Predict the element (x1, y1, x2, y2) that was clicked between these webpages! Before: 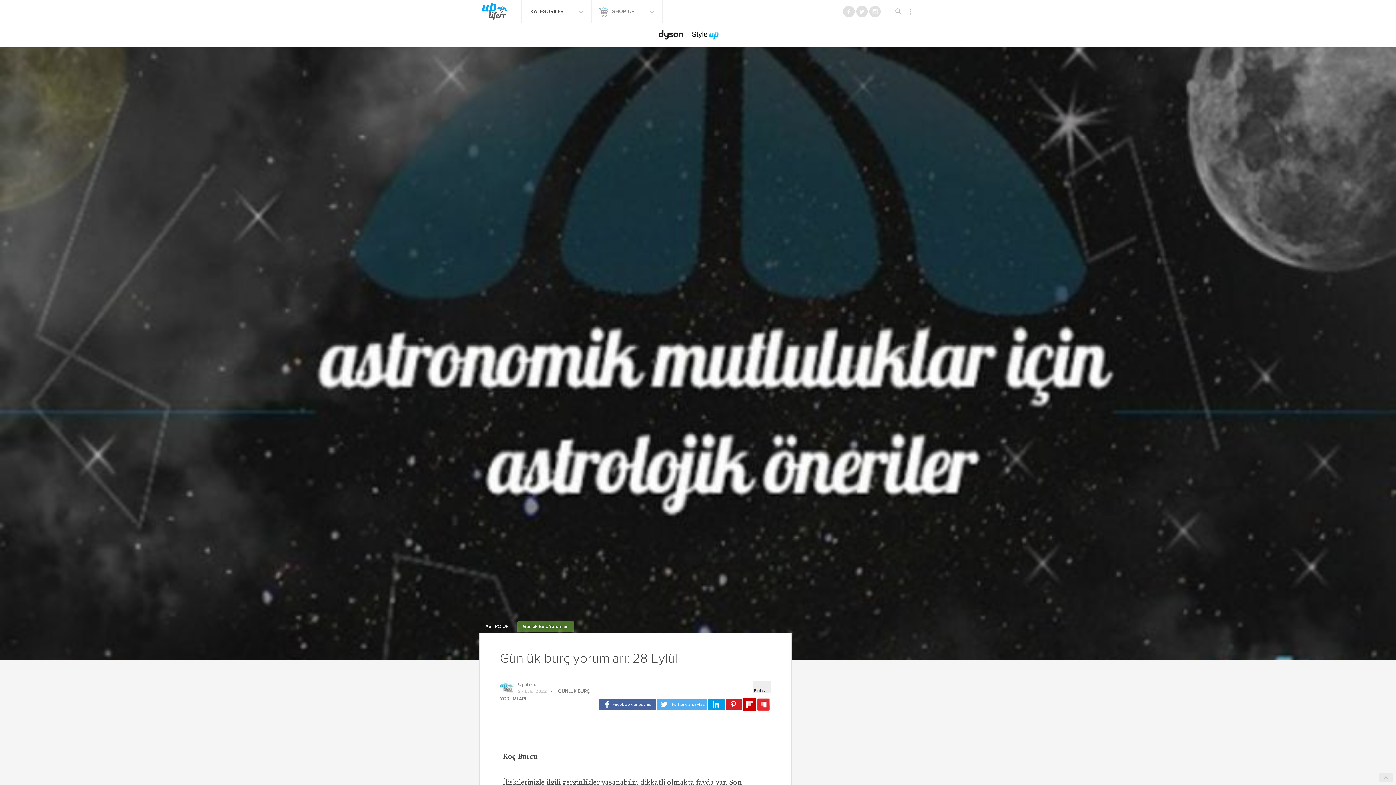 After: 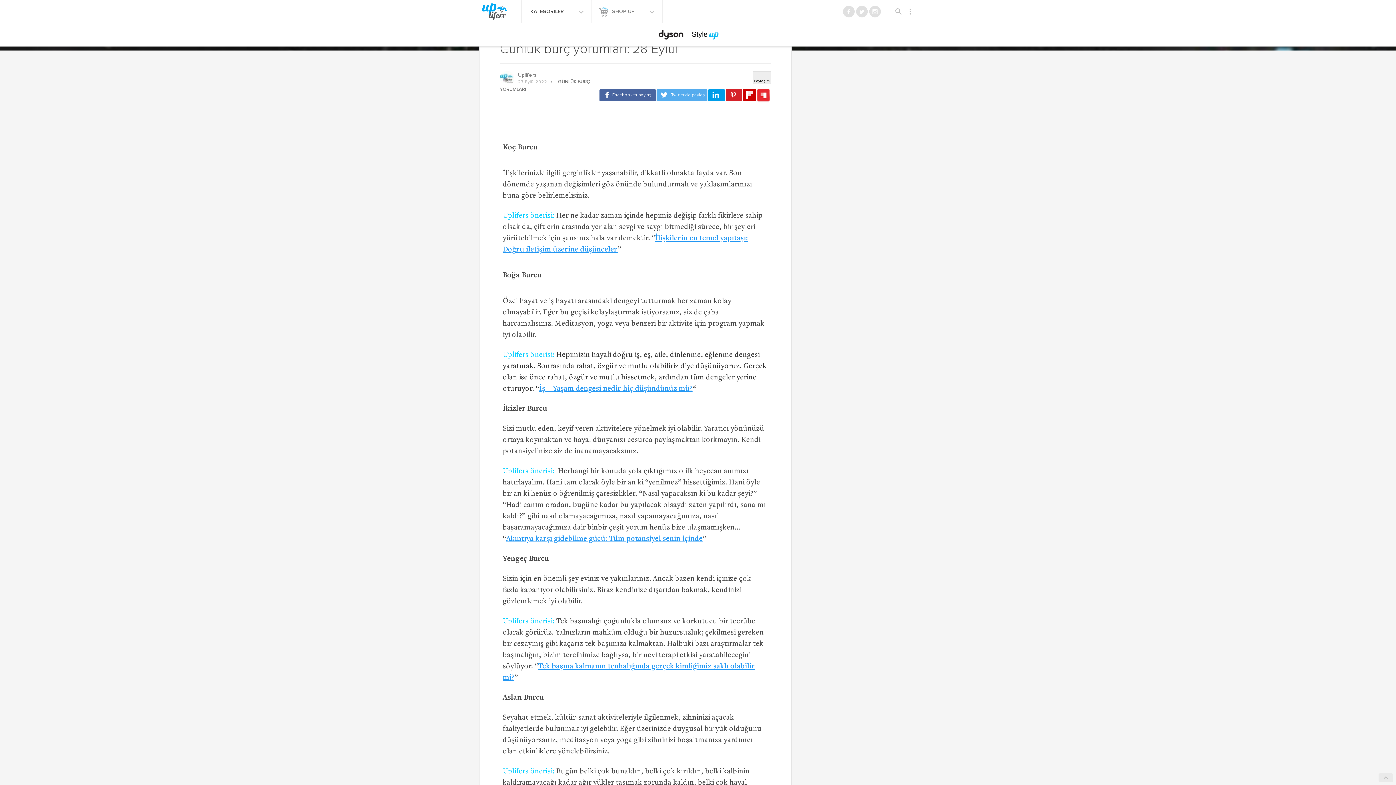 Action: bbox: (1378, 773, 1393, 782)